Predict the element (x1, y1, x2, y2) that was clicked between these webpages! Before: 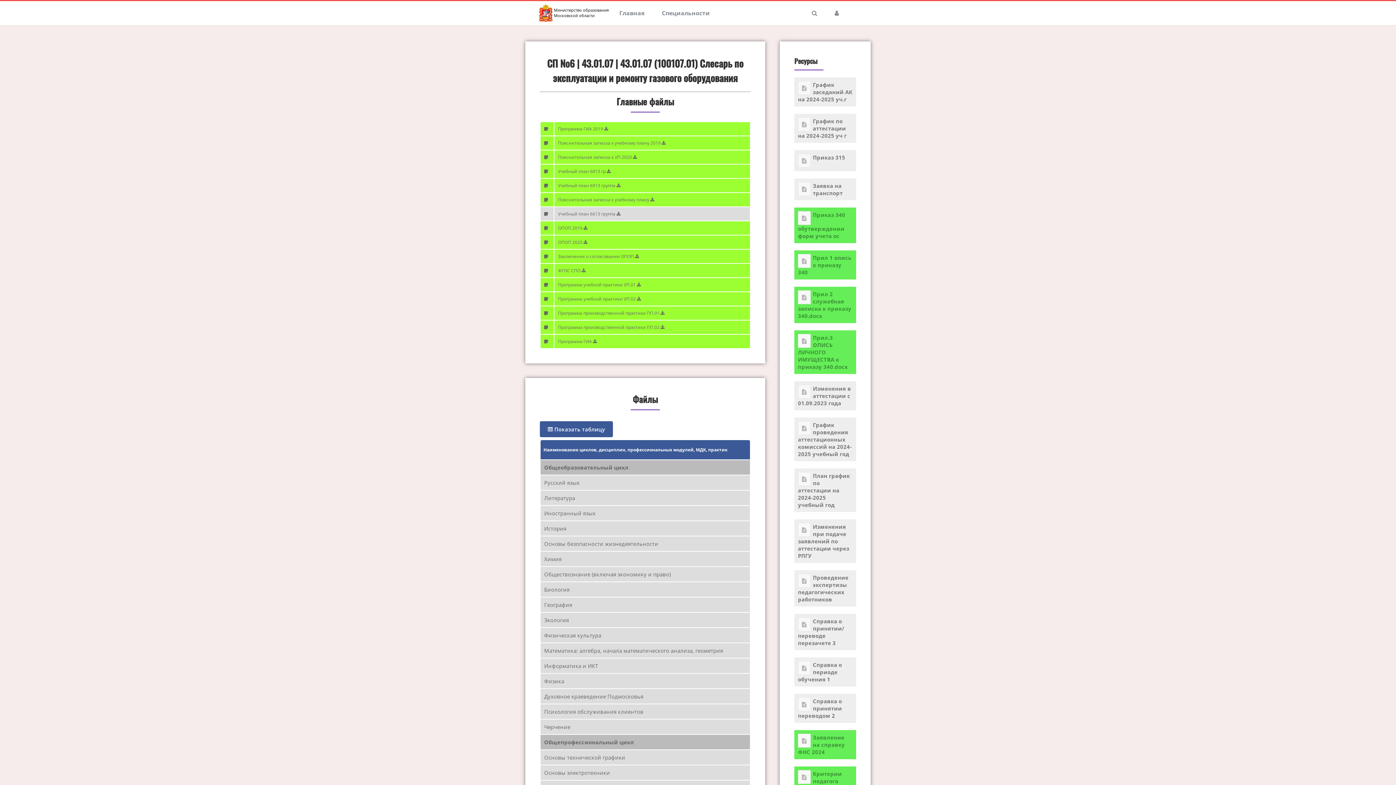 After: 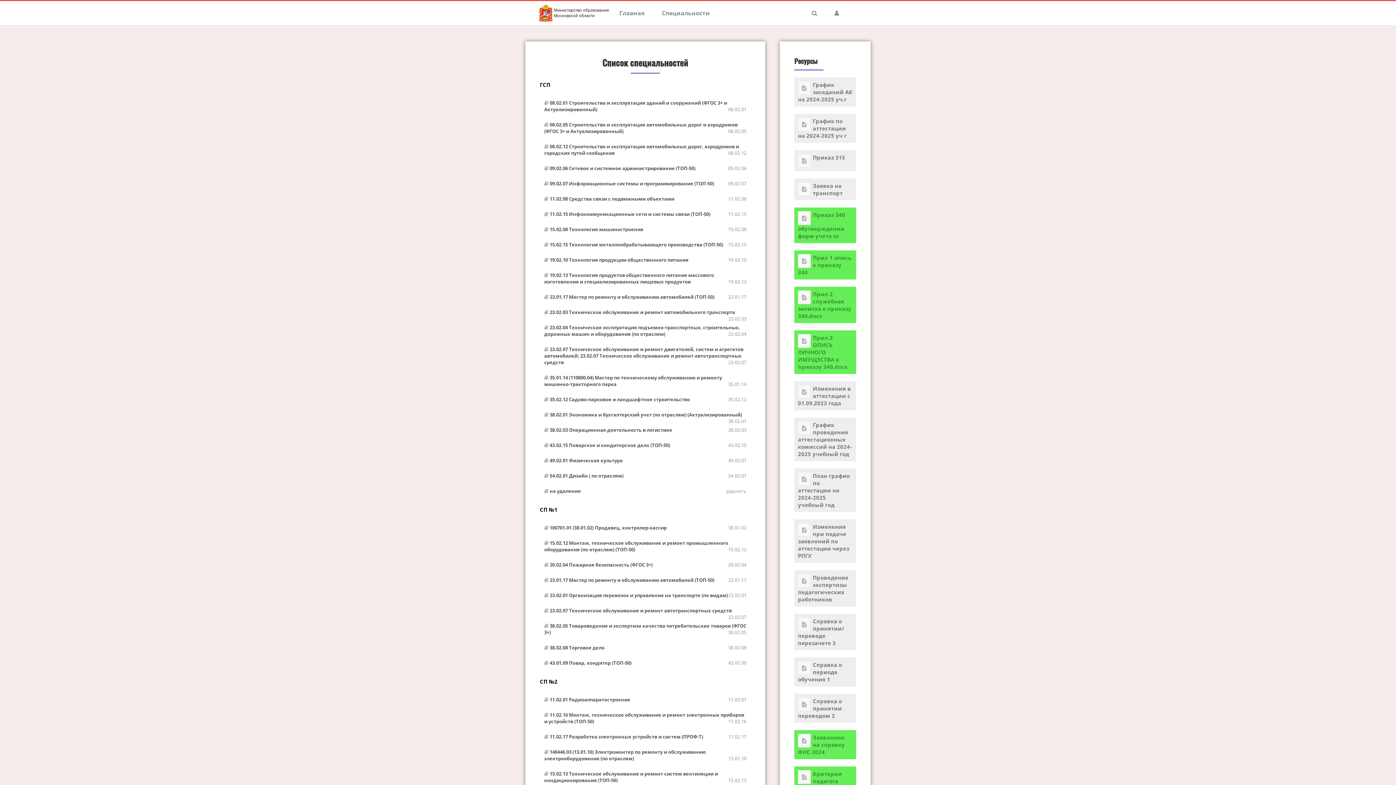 Action: label: Специальности bbox: (654, 1, 718, 25)